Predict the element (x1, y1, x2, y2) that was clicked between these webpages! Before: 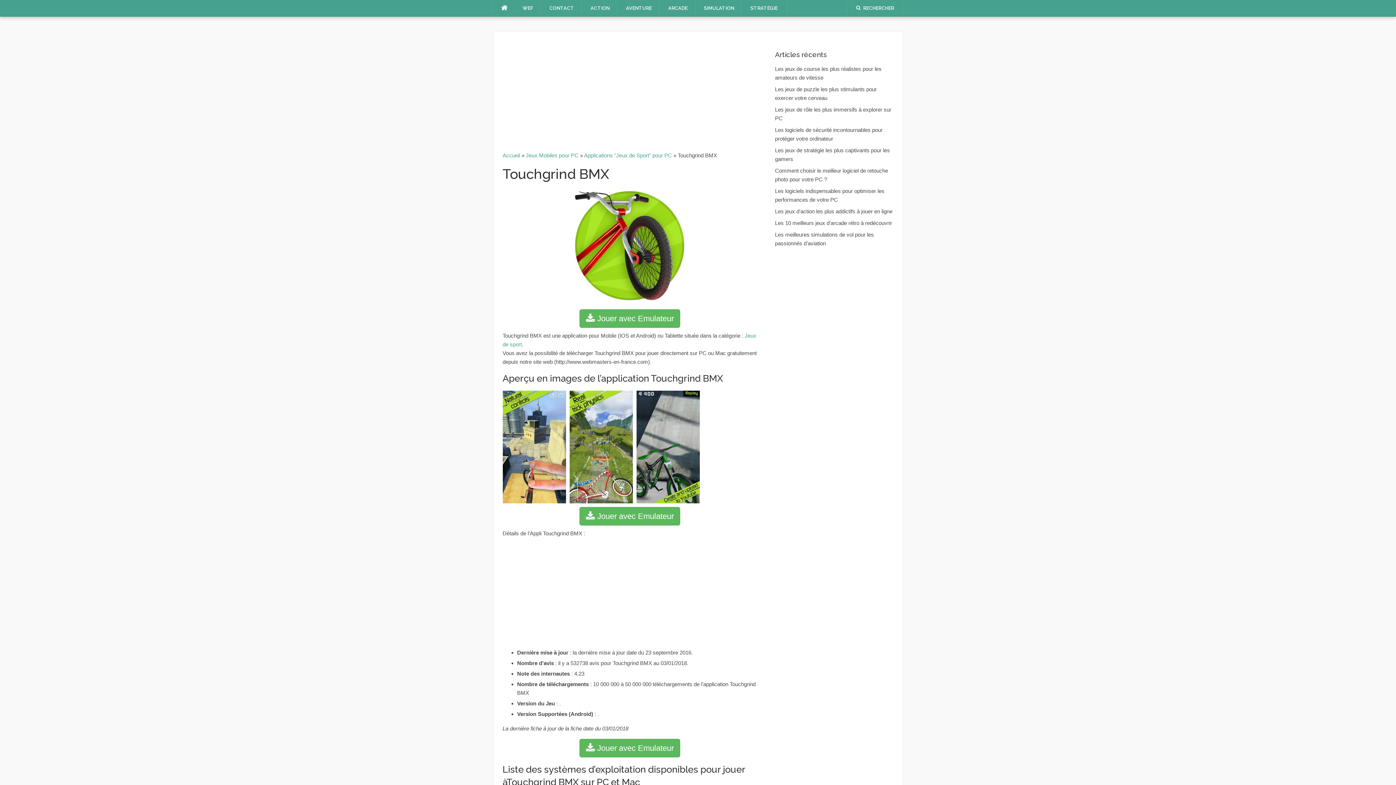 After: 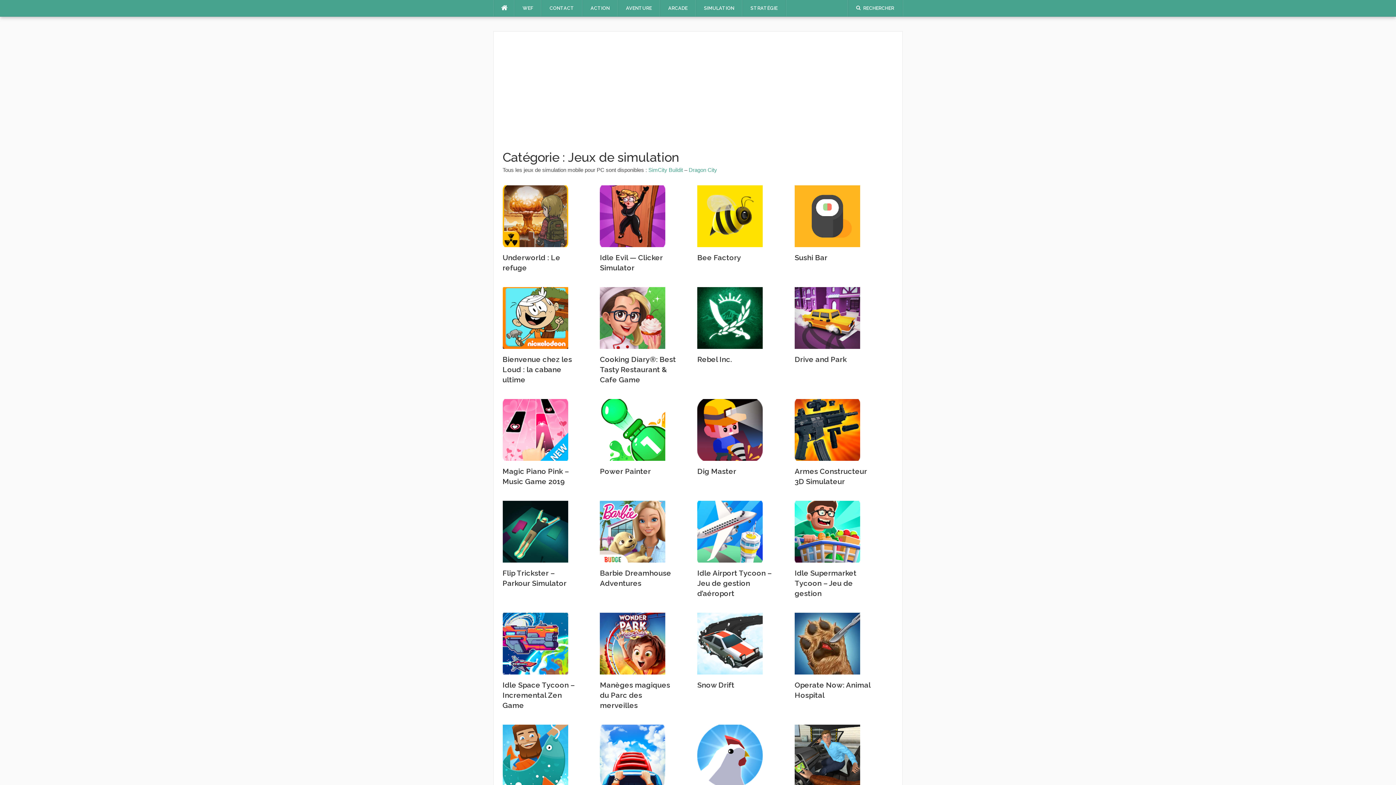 Action: label: SIMULATION bbox: (696, 0, 742, 16)